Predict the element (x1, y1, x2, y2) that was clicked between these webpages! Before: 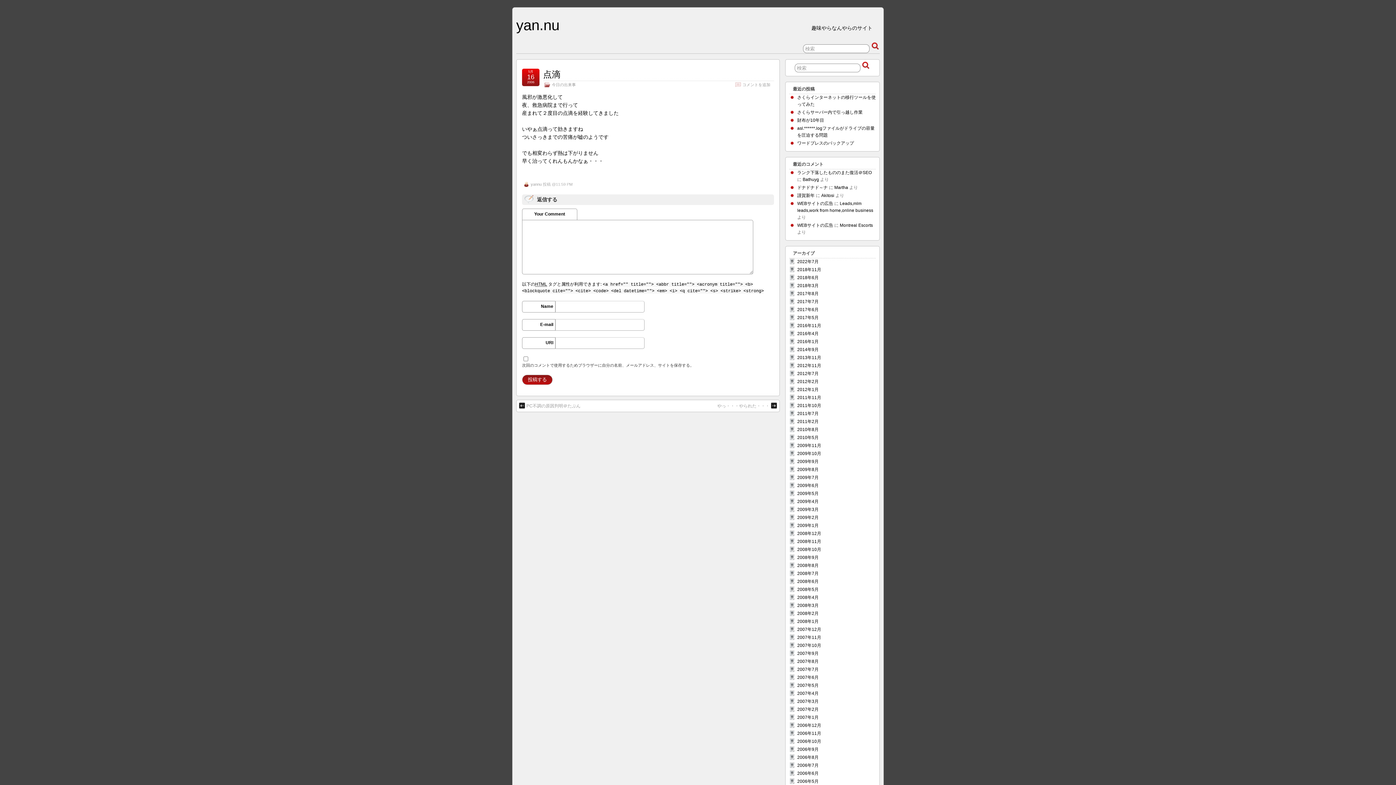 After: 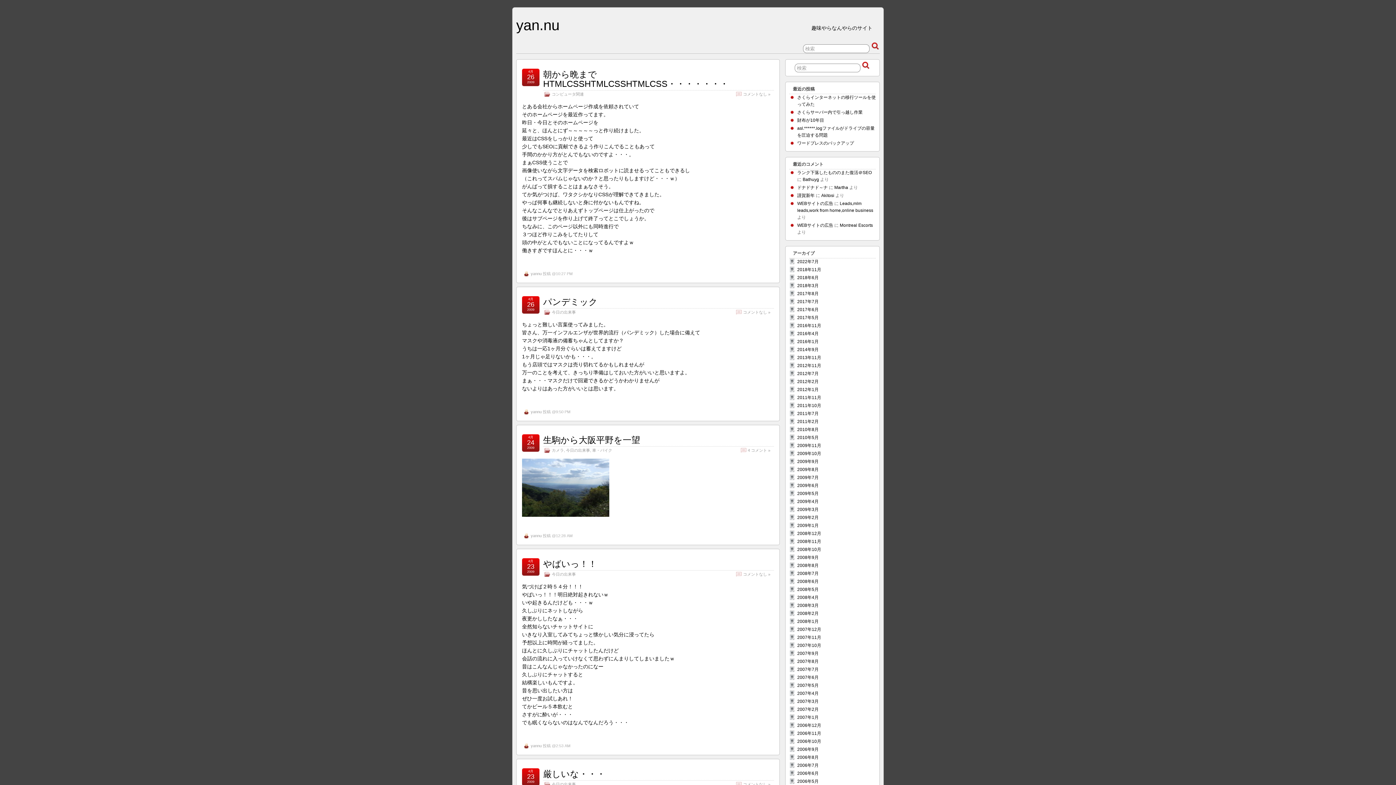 Action: label: 2009年4月 bbox: (797, 499, 818, 504)